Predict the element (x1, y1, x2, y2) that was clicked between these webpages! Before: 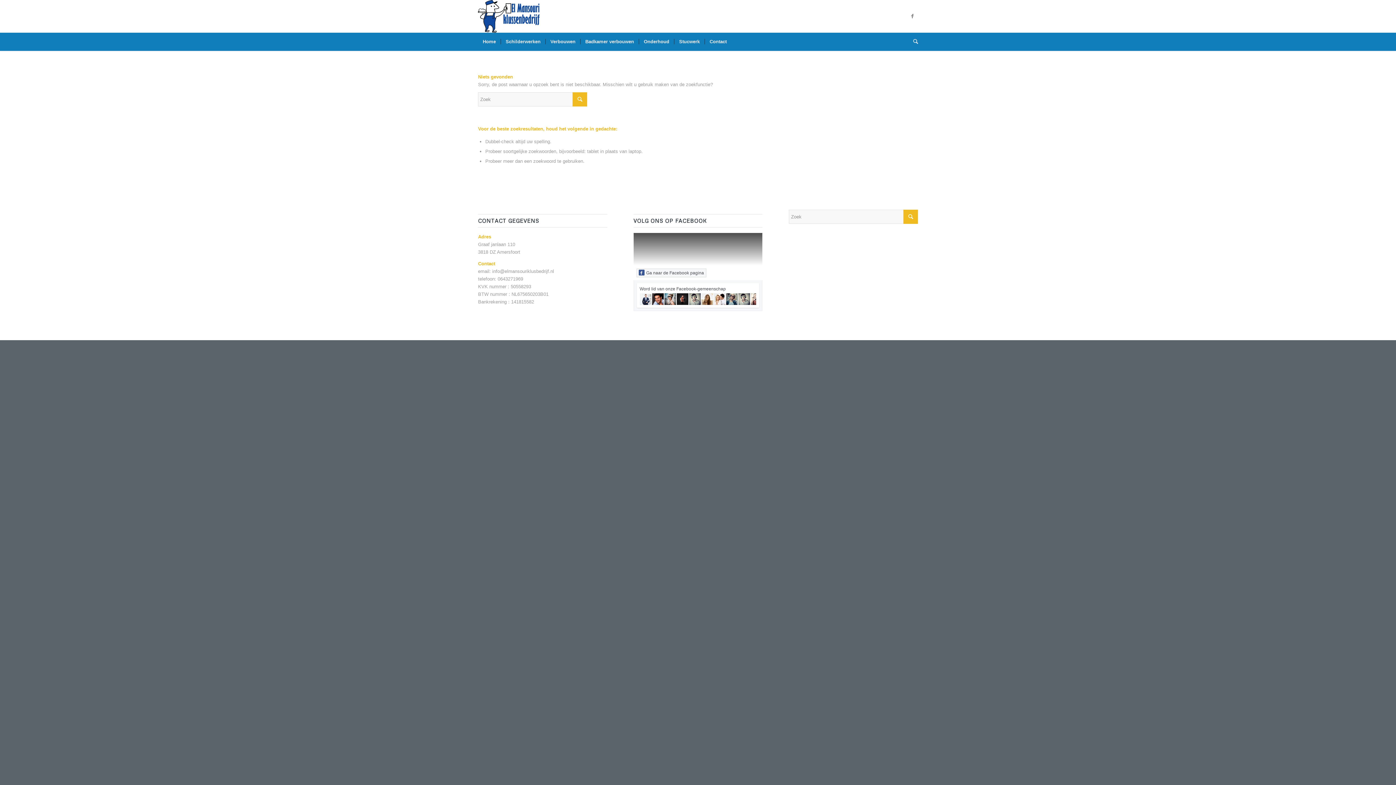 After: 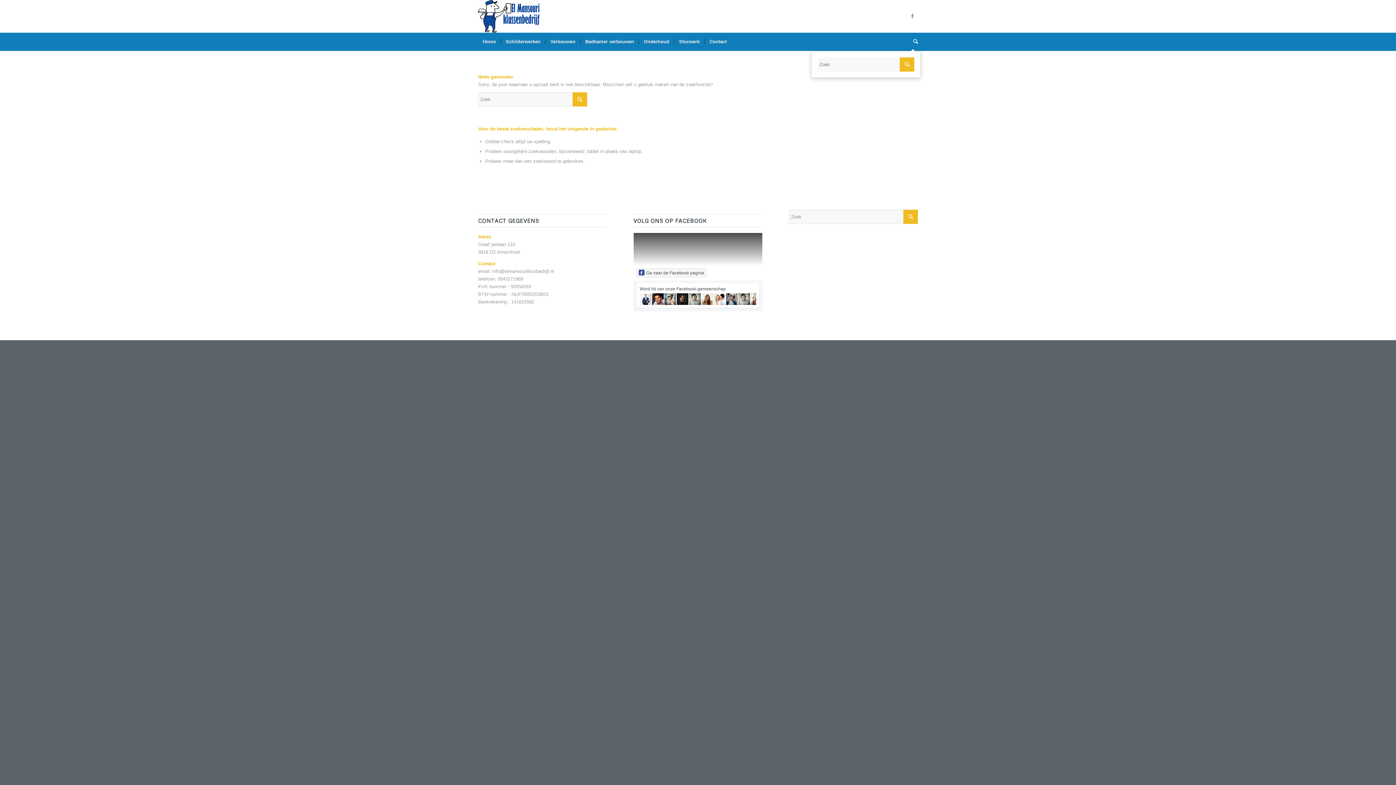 Action: label: Zoek bbox: (908, 32, 918, 50)